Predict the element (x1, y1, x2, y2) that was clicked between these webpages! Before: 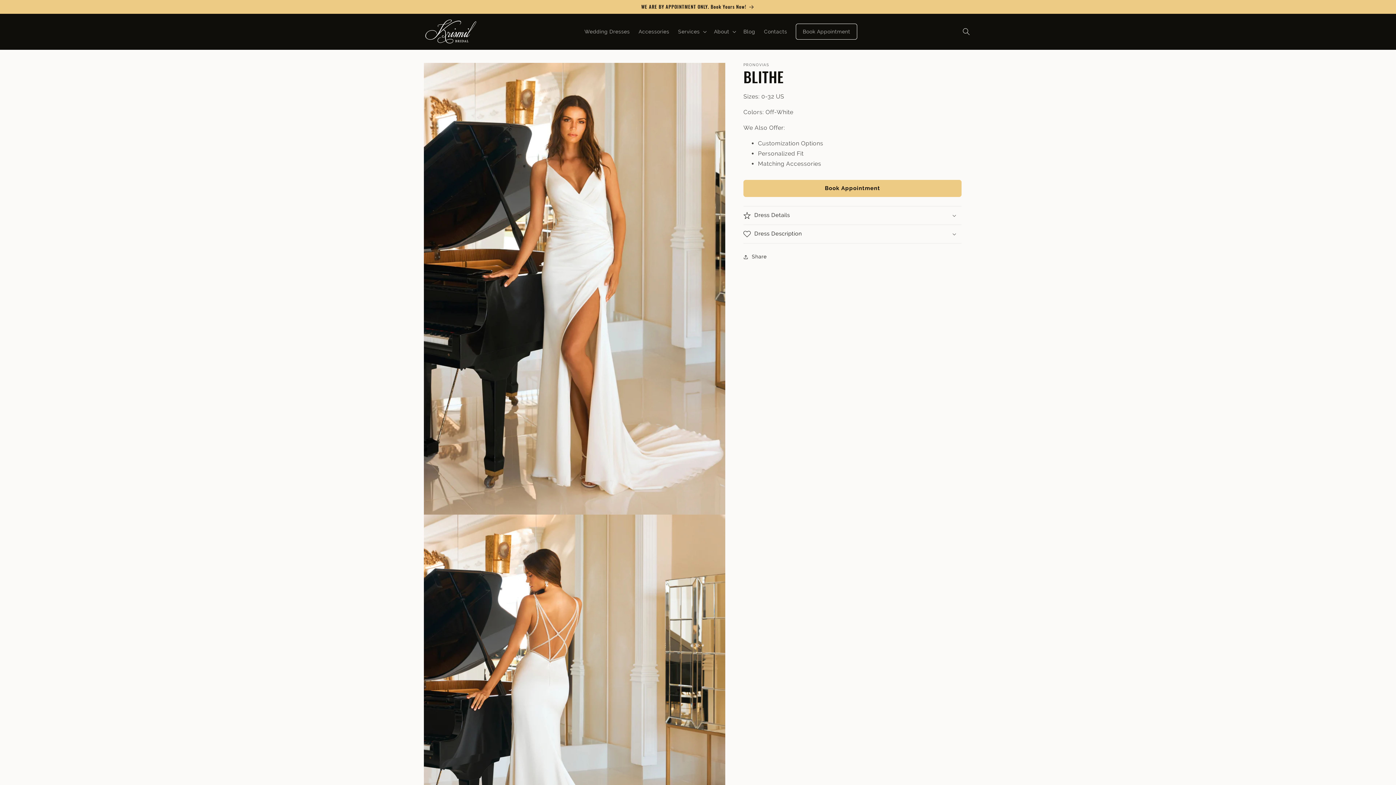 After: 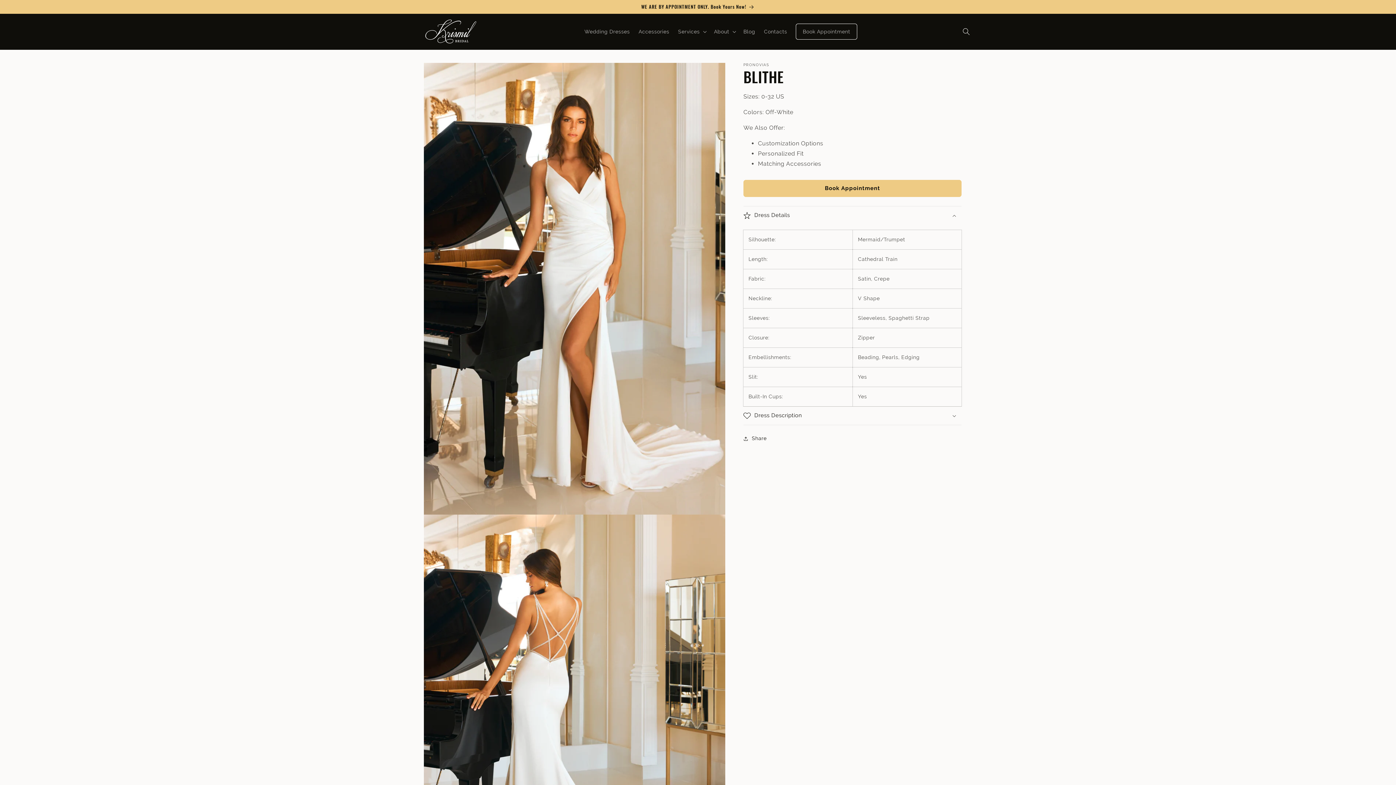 Action: label: Dress Details bbox: (743, 206, 961, 224)